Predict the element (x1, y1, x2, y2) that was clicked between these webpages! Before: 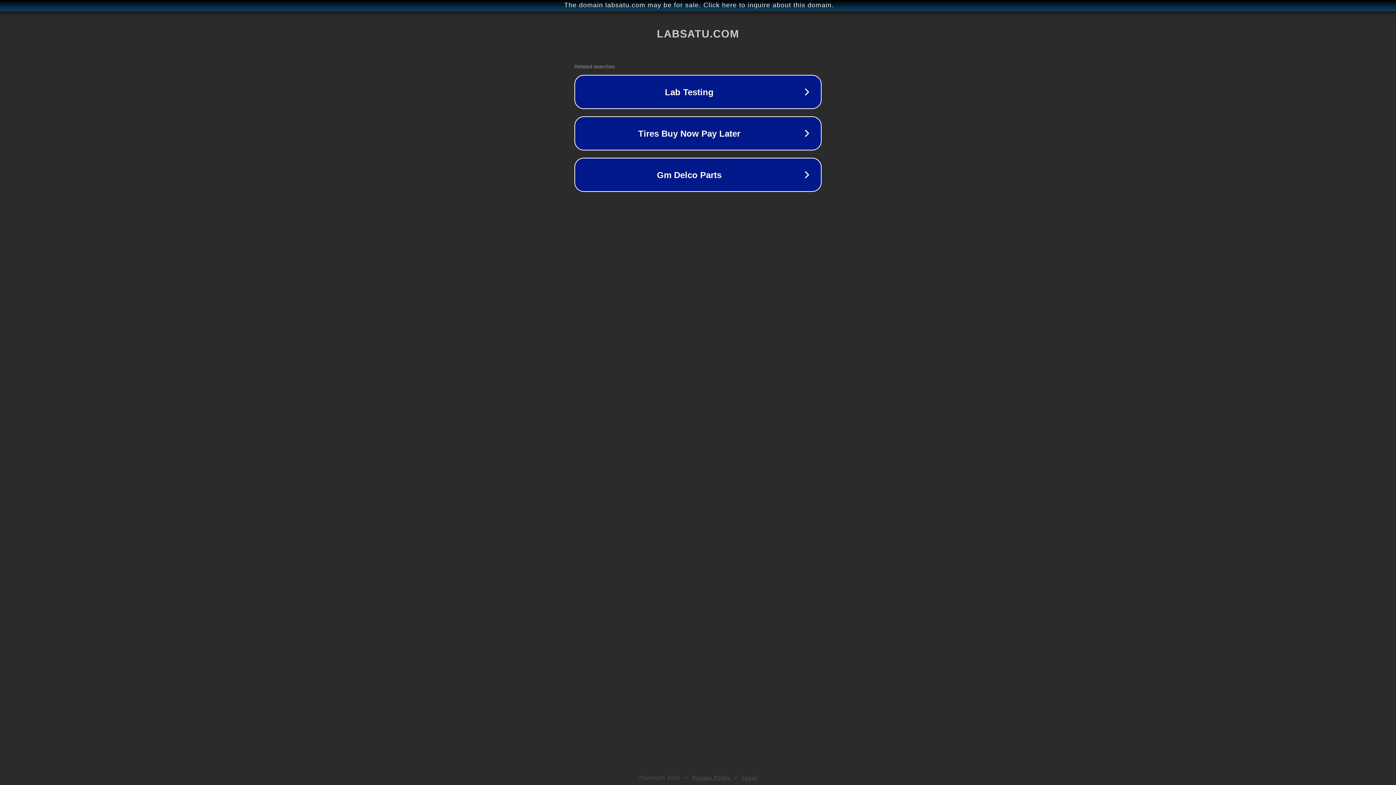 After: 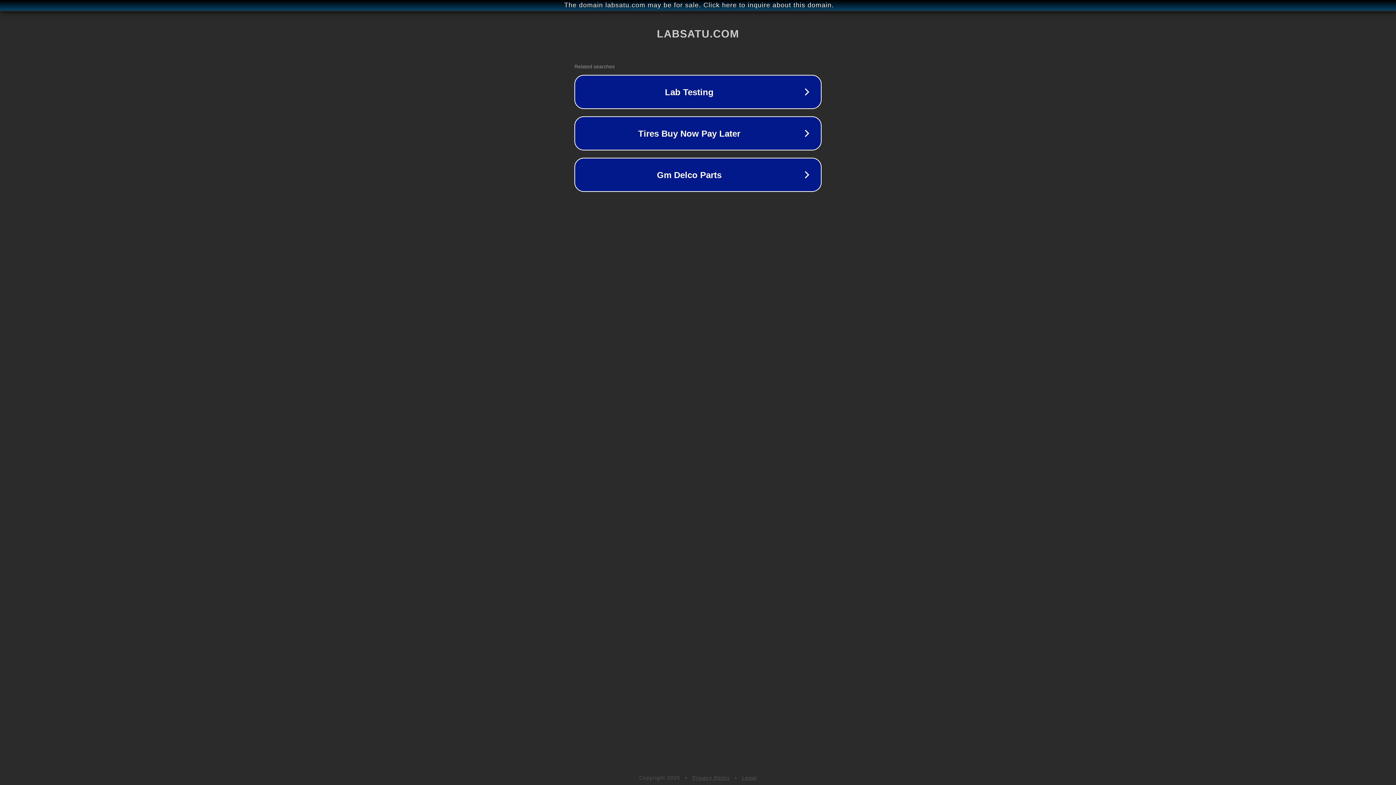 Action: bbox: (742, 775, 757, 781) label: Legal